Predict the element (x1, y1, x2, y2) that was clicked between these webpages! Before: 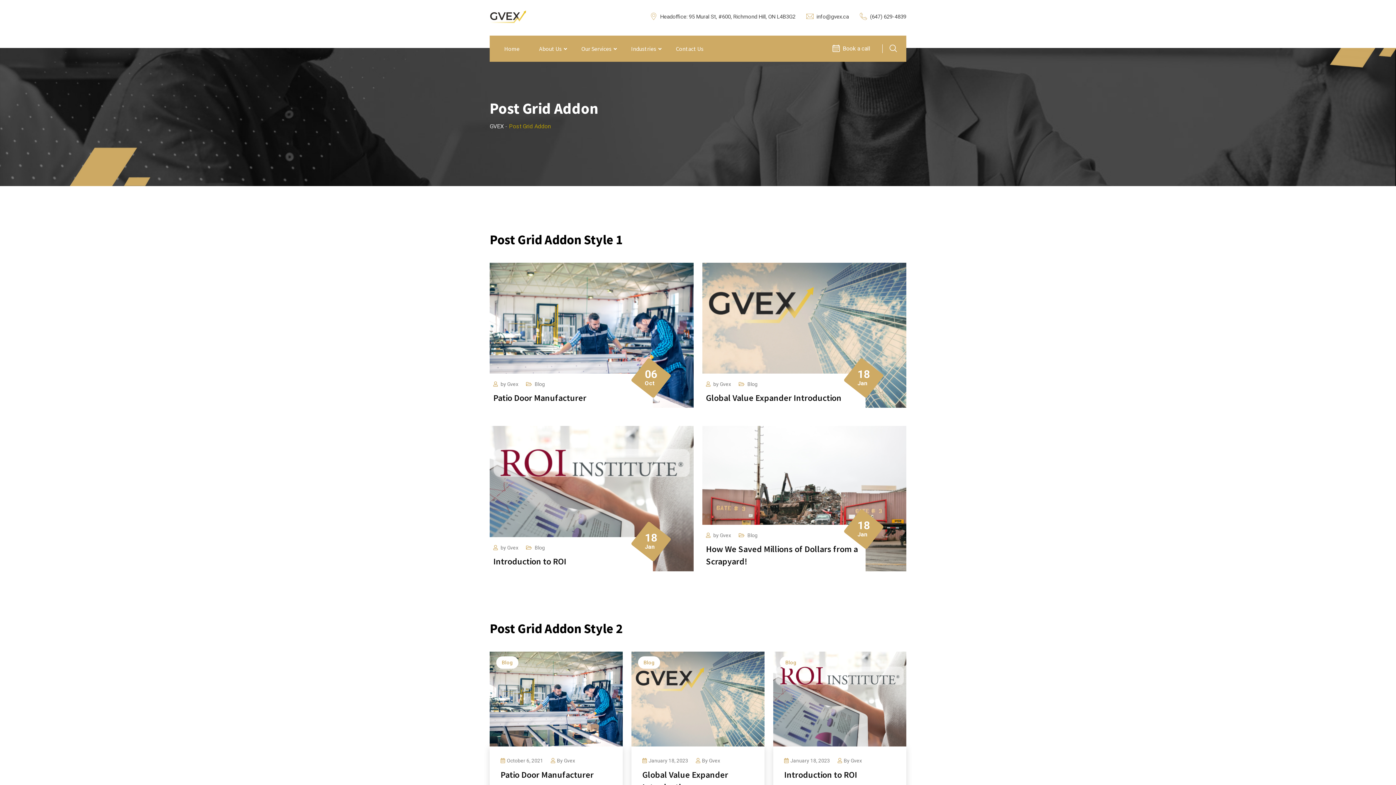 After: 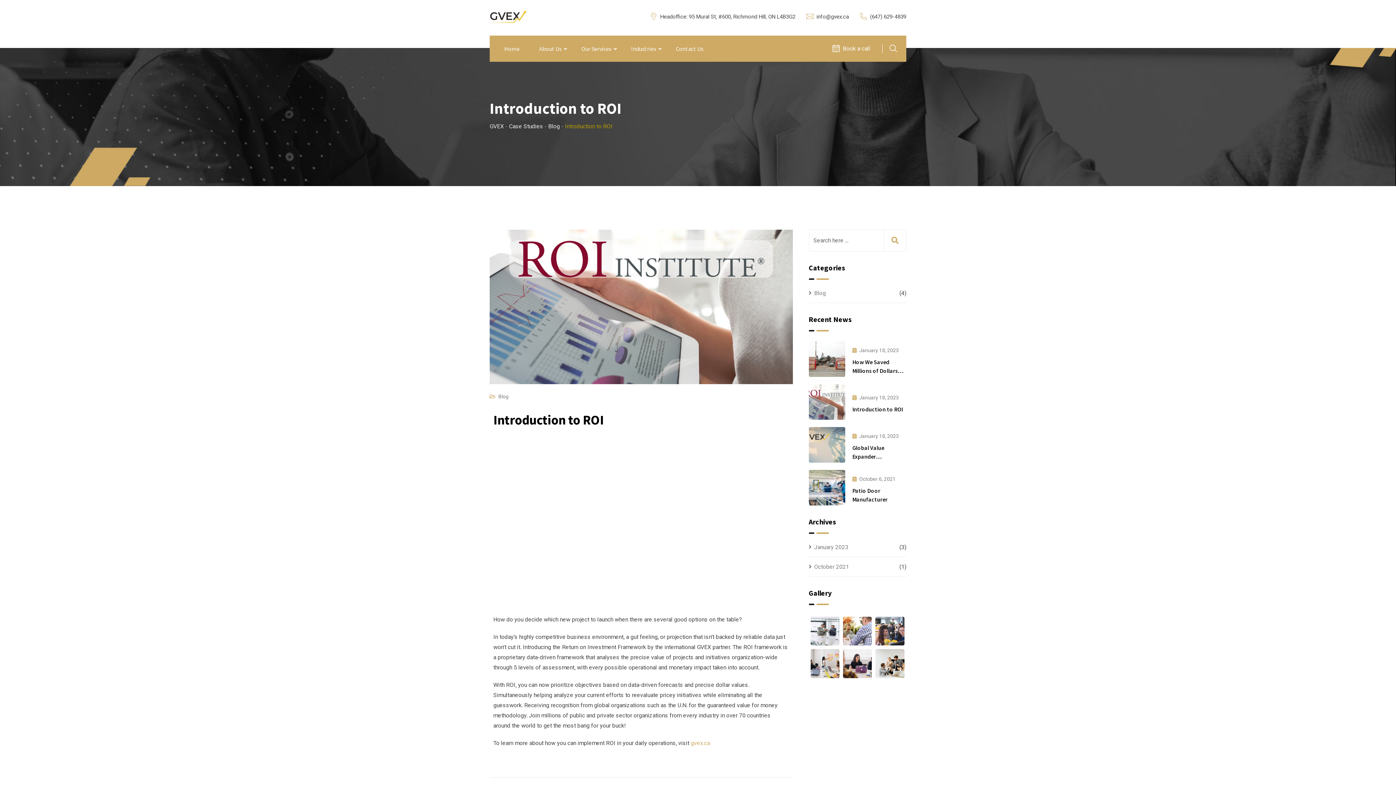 Action: bbox: (784, 769, 857, 780) label: Introduction to ROI